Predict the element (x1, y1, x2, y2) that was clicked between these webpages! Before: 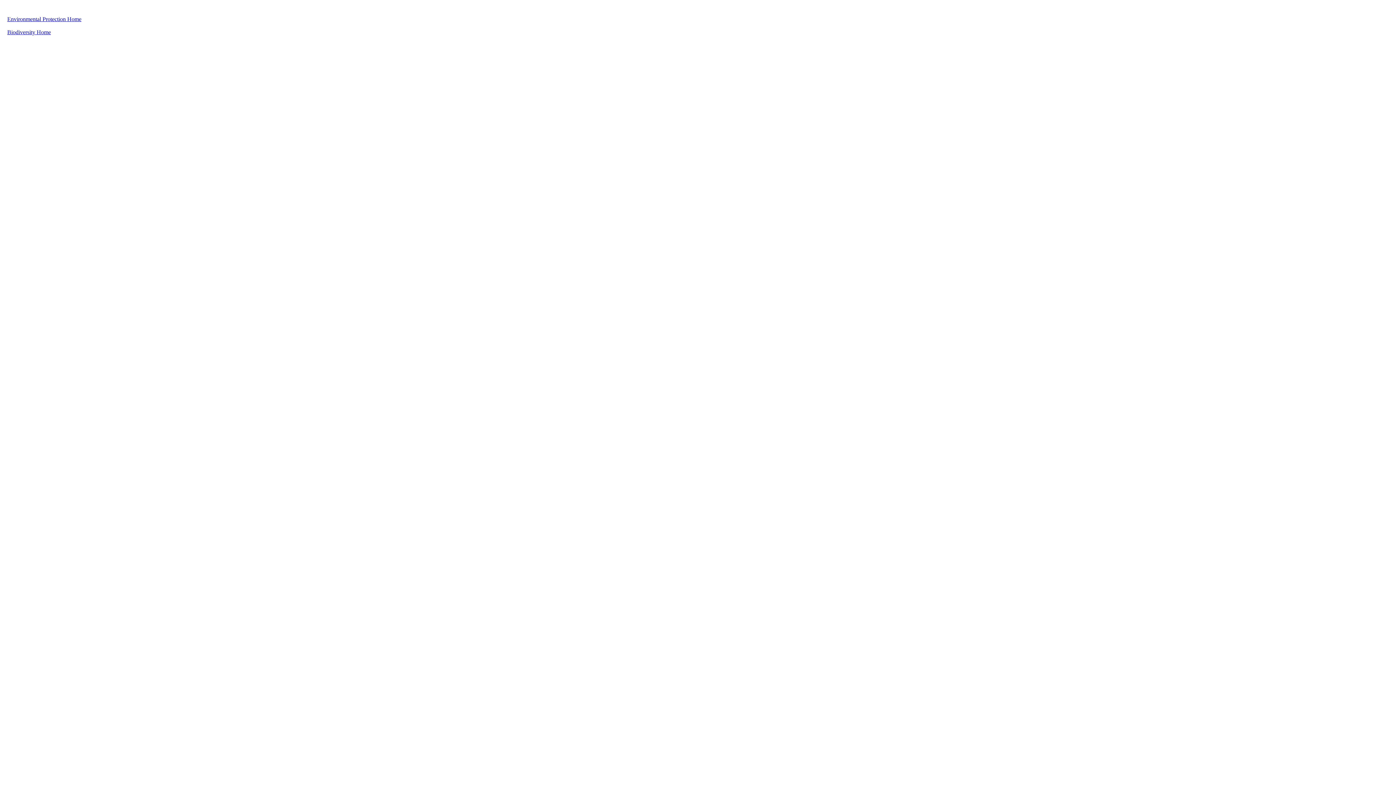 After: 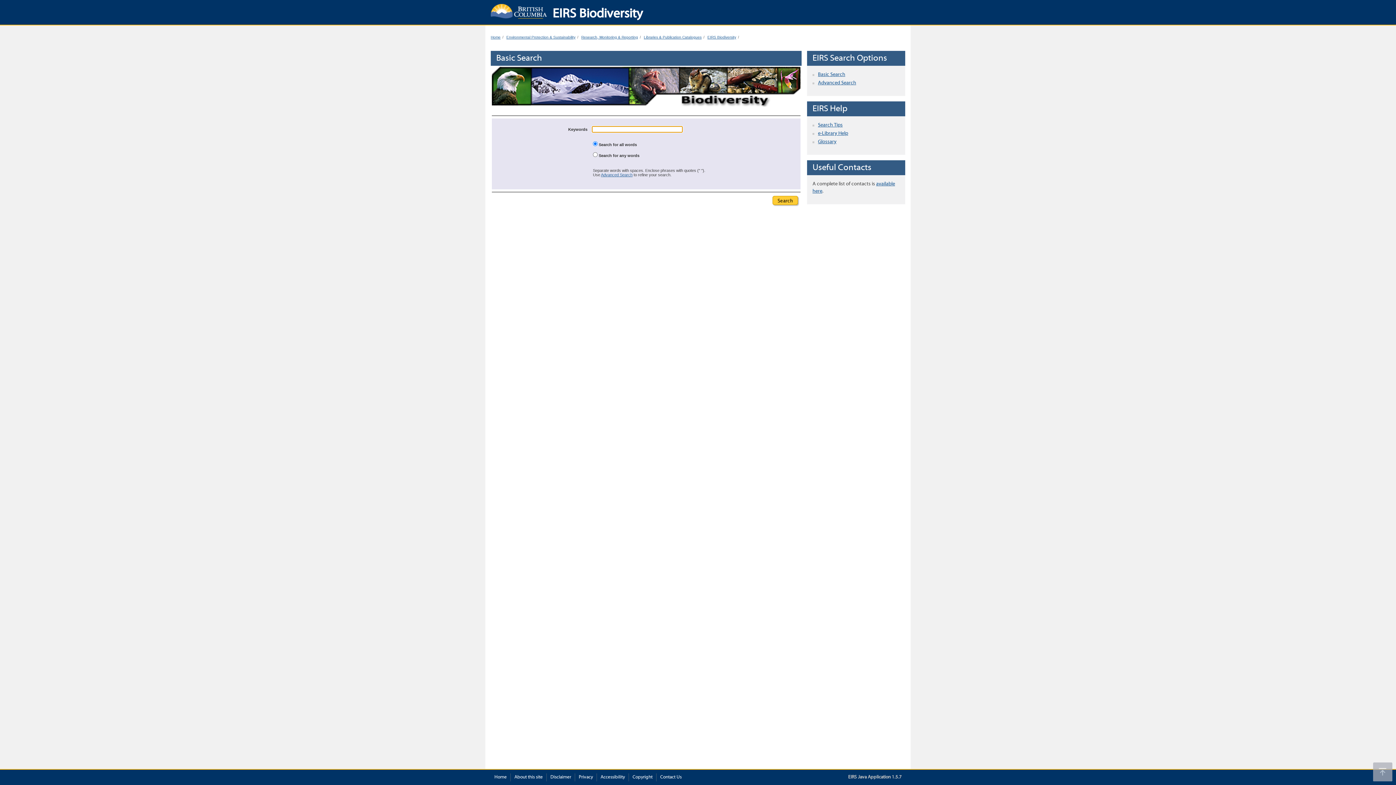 Action: bbox: (7, 29, 50, 35) label: Biodiversity Home